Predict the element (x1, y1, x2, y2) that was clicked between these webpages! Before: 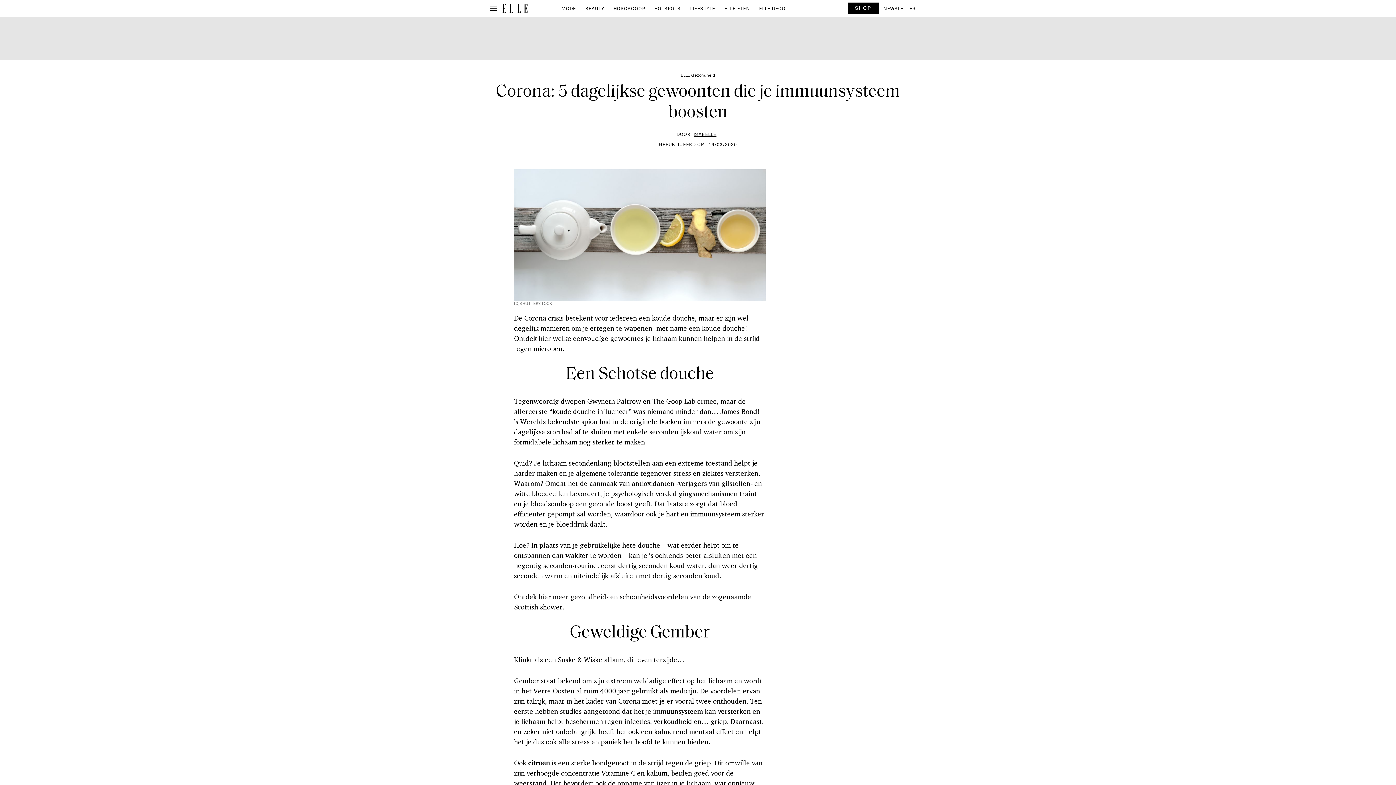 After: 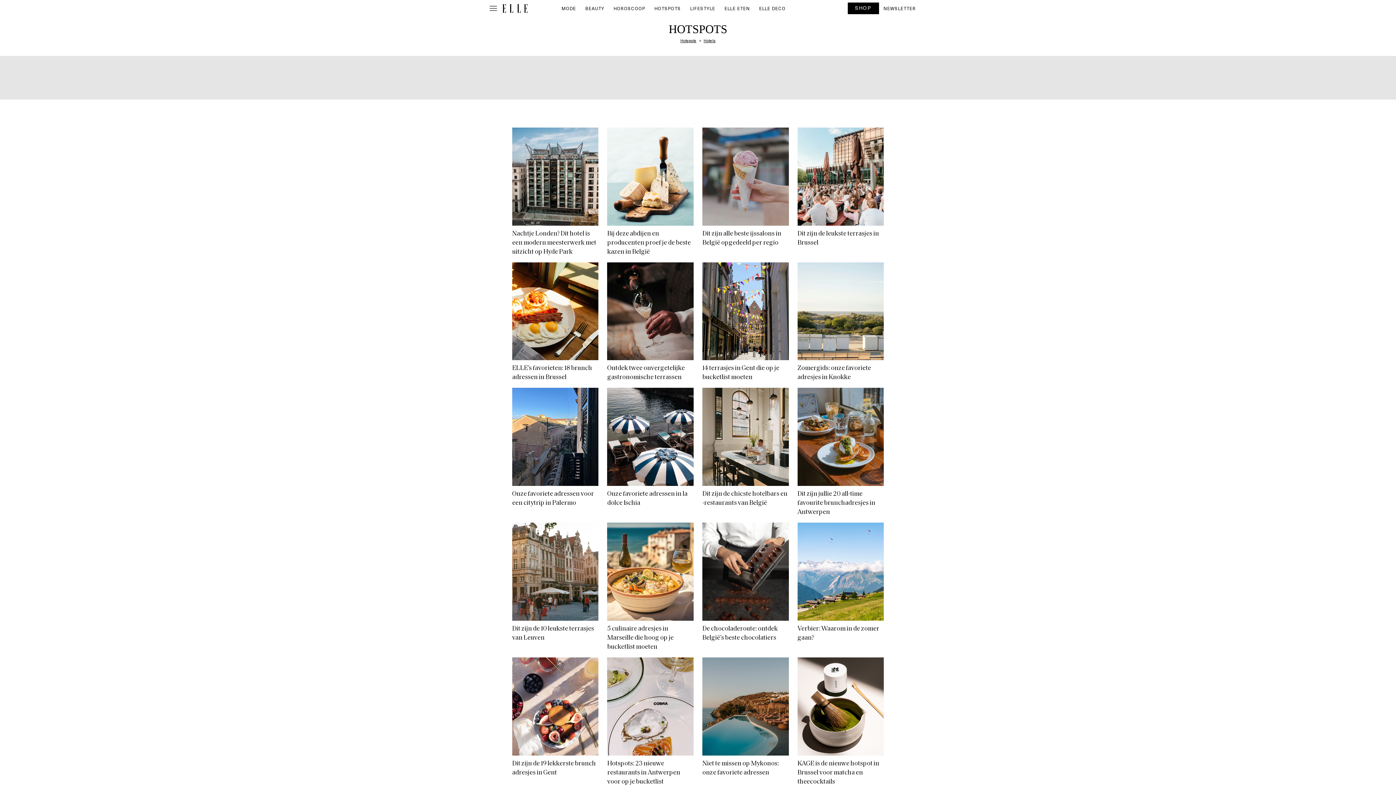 Action: label: HOTSPOTS bbox: (650, 2, 685, 14)